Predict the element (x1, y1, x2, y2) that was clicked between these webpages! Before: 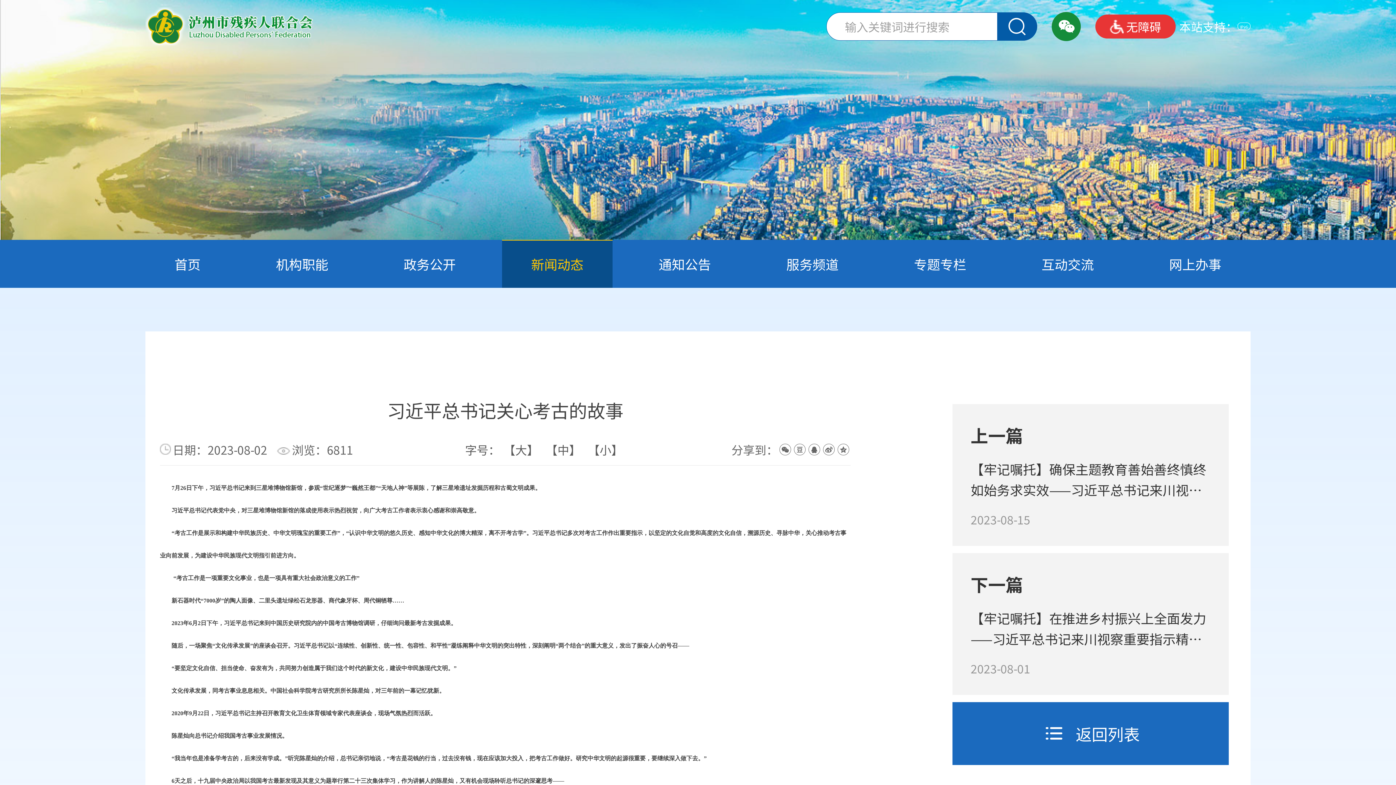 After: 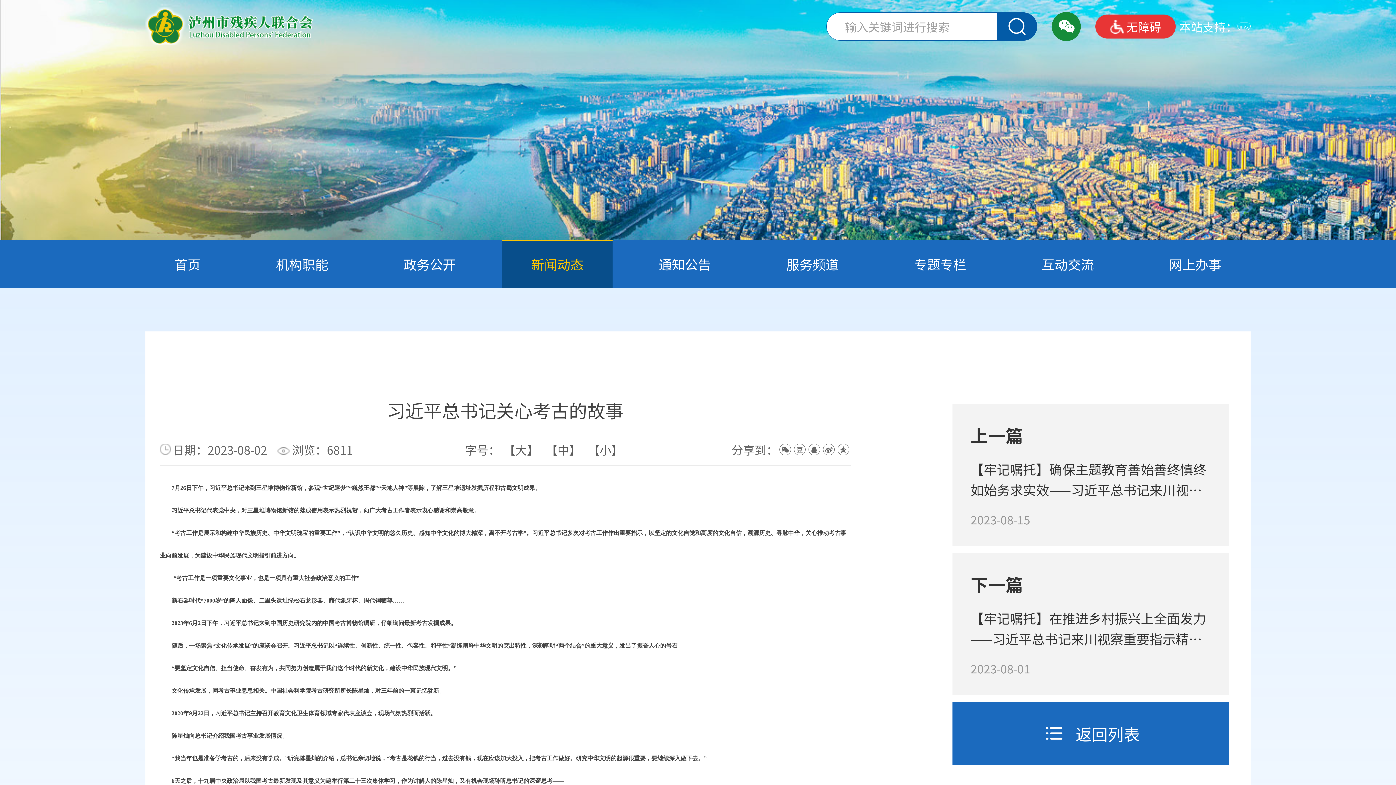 Action: label: 无障碍 bbox: (1095, 14, 1176, 38)